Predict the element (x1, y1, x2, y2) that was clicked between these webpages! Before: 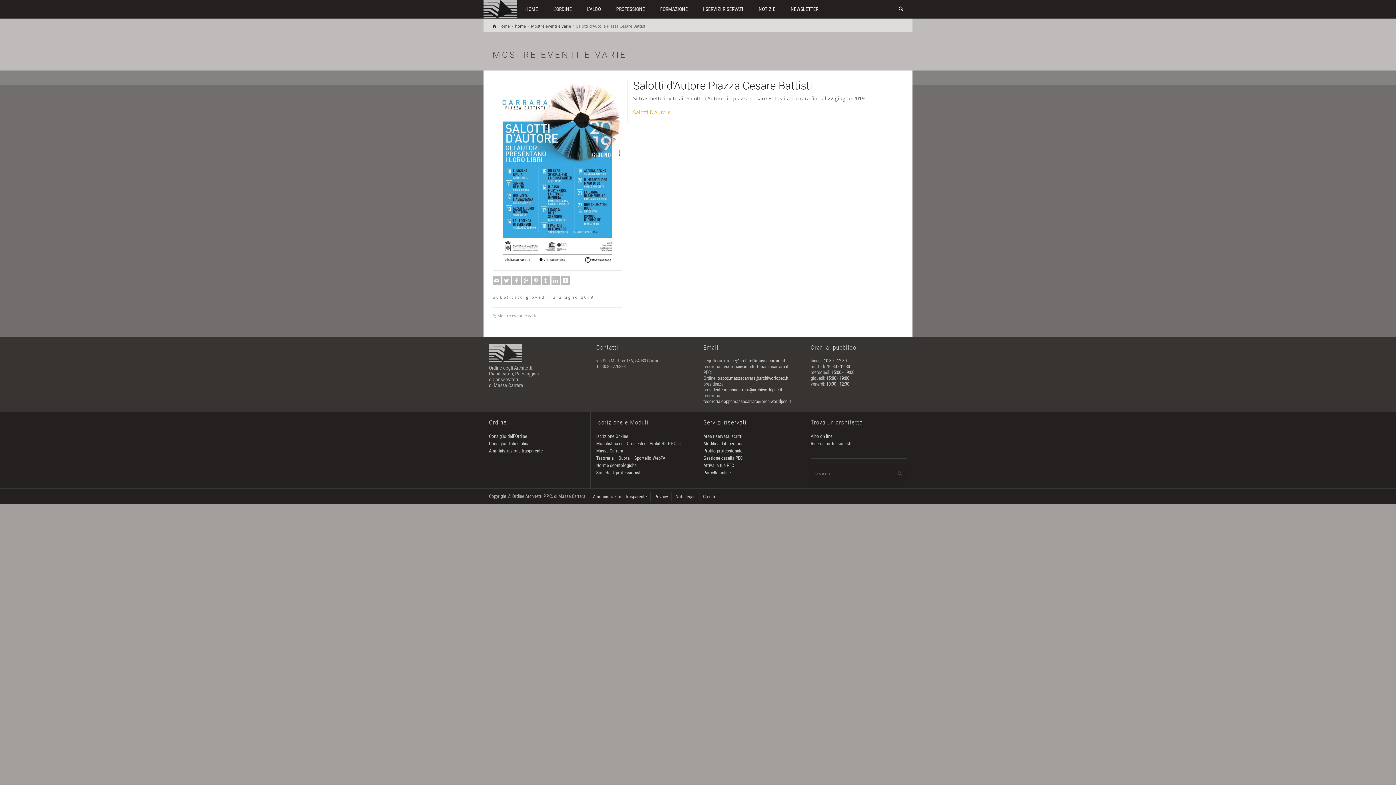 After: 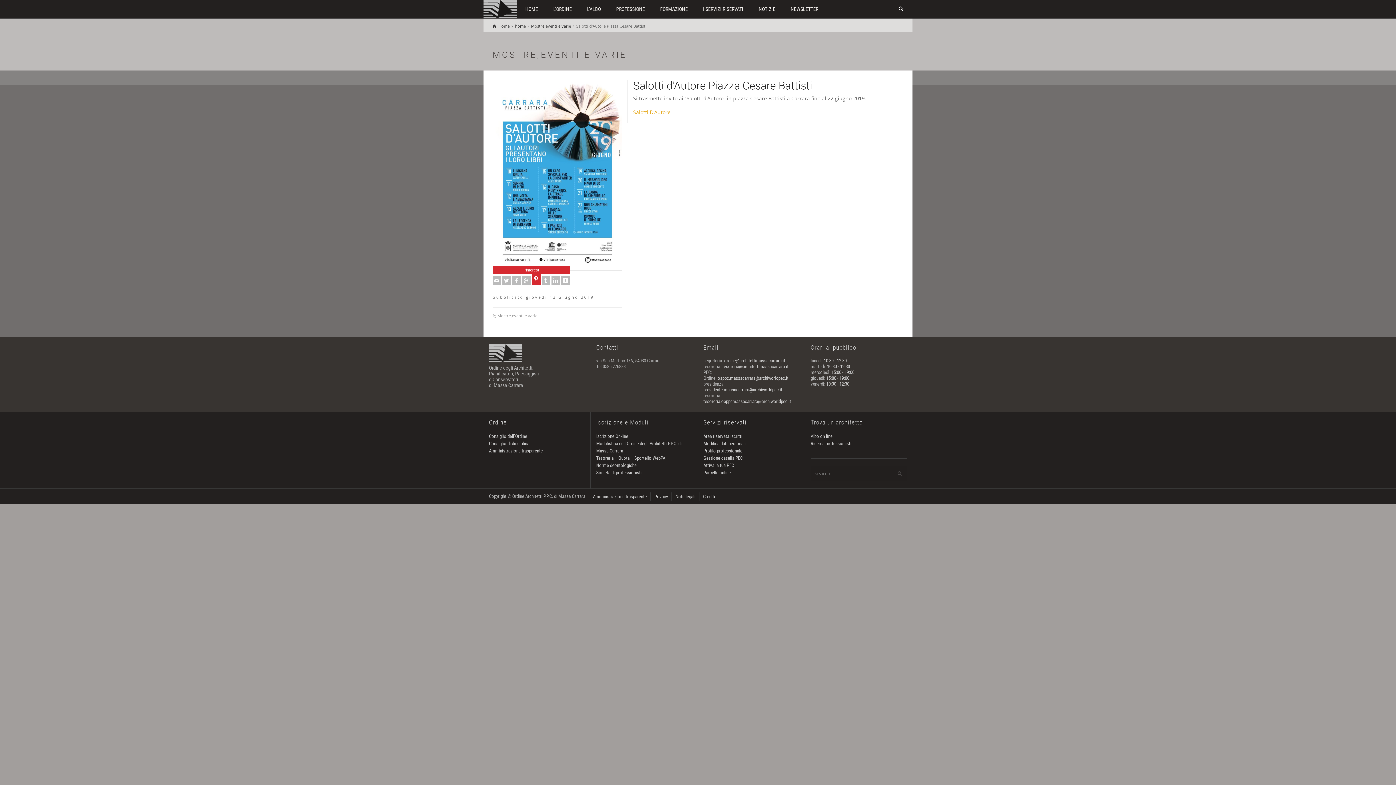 Action: bbox: (532, 276, 540, 284) label: Pinterest